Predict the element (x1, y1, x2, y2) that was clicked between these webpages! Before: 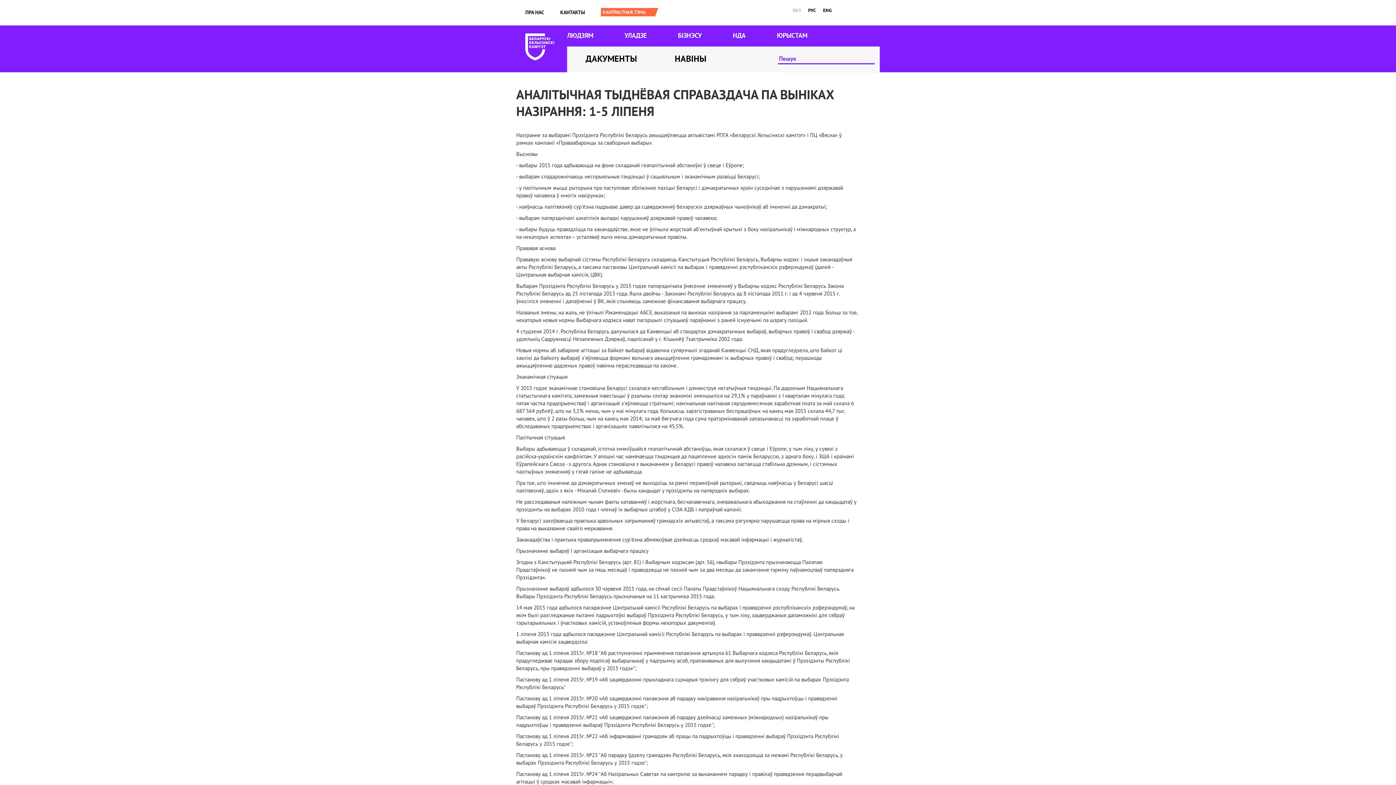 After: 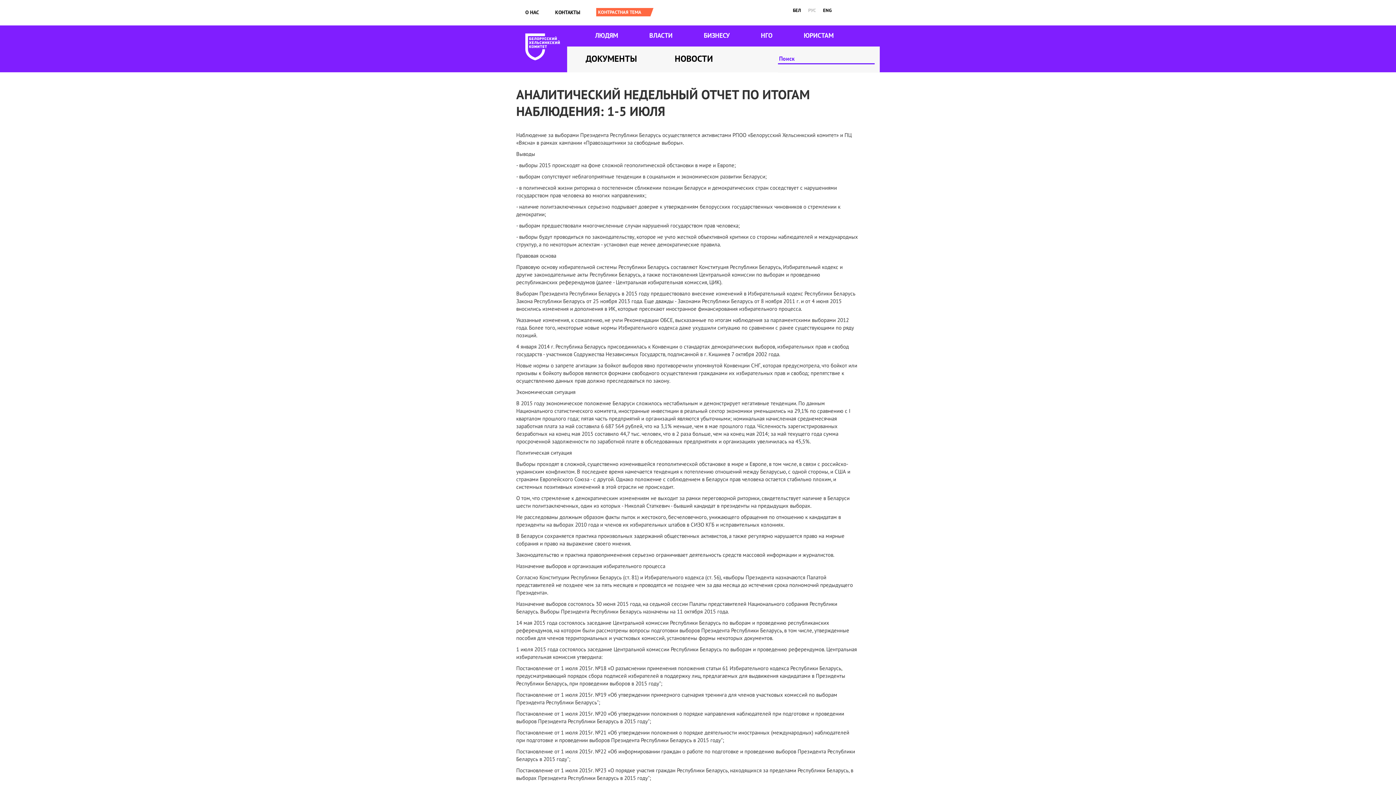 Action: label: РУС bbox: (808, 7, 816, 13)